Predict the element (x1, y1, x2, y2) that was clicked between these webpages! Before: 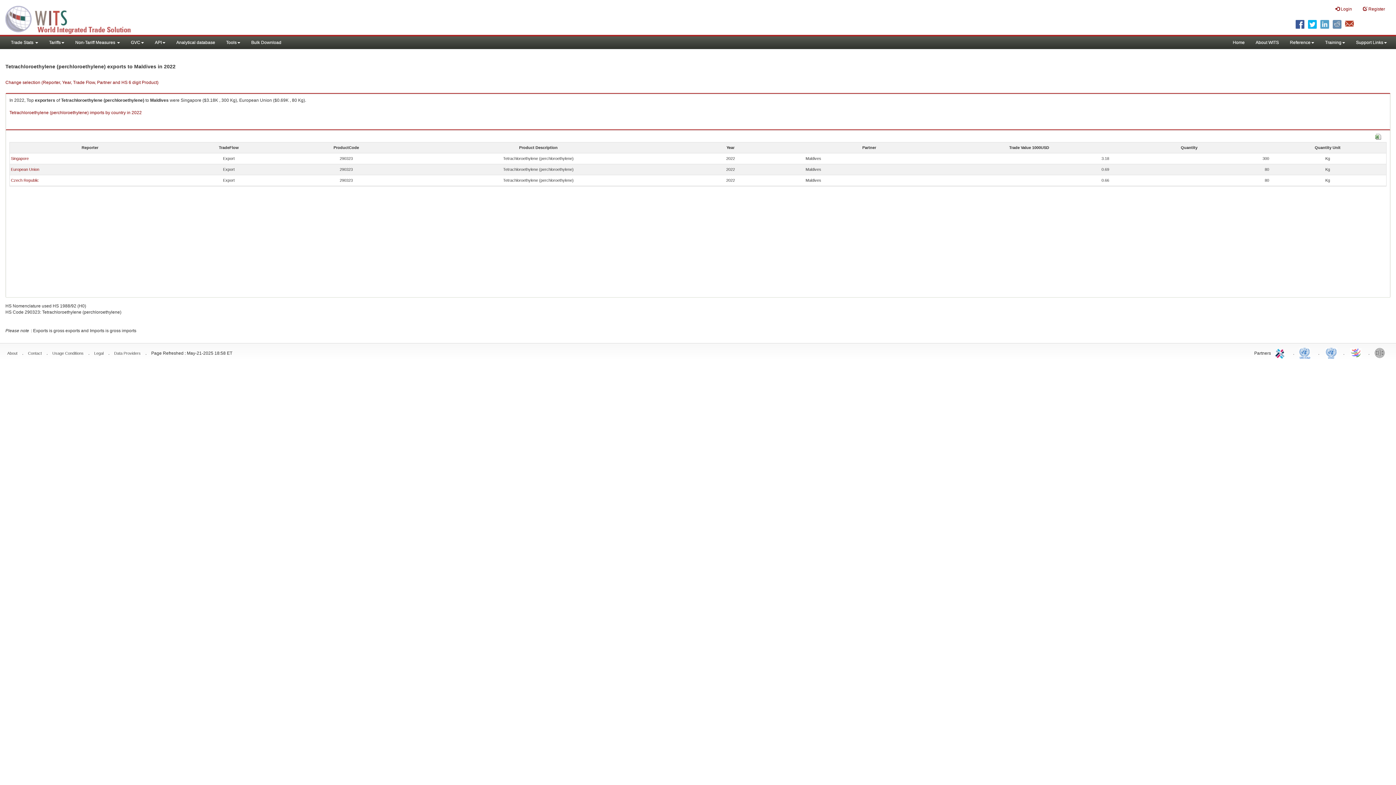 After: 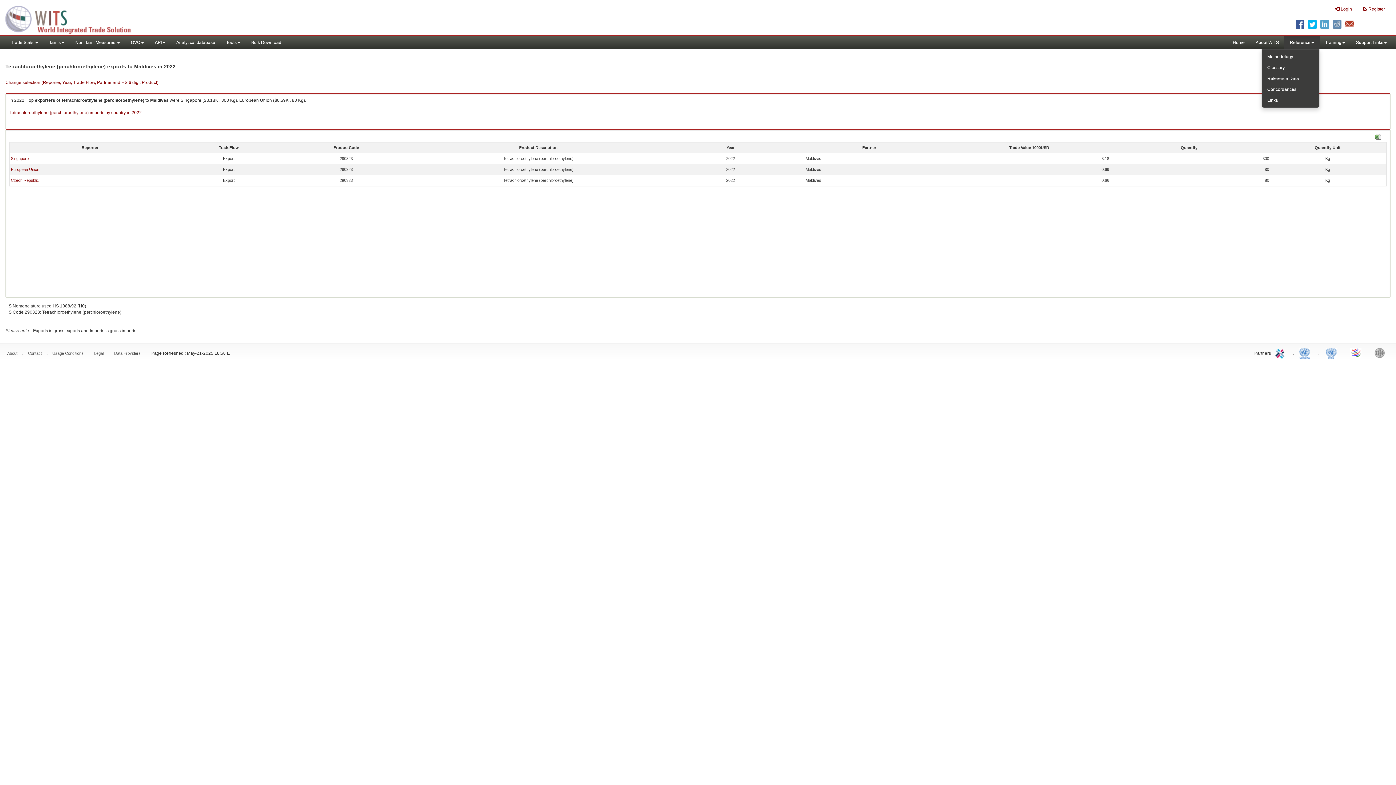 Action: bbox: (1284, 36, 1320, 49) label: Reference